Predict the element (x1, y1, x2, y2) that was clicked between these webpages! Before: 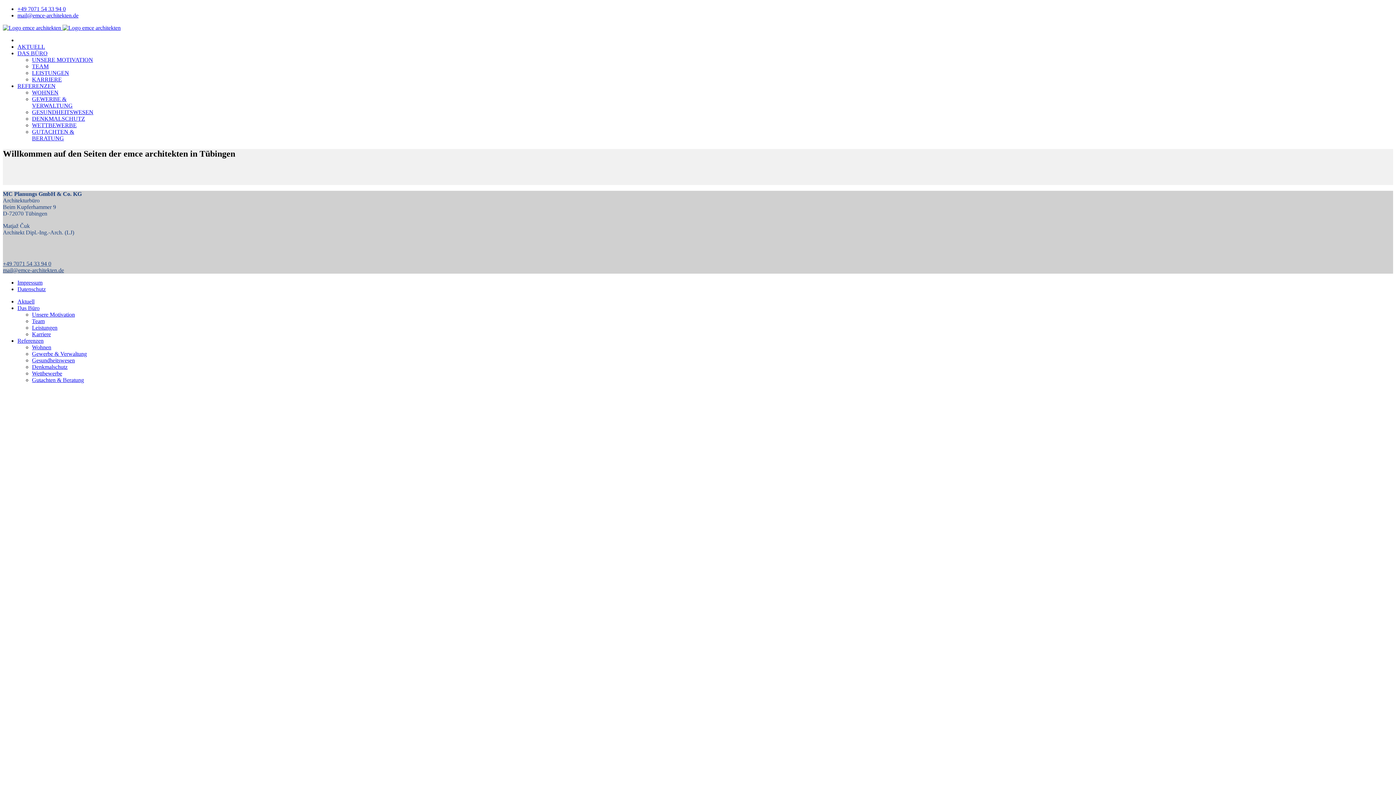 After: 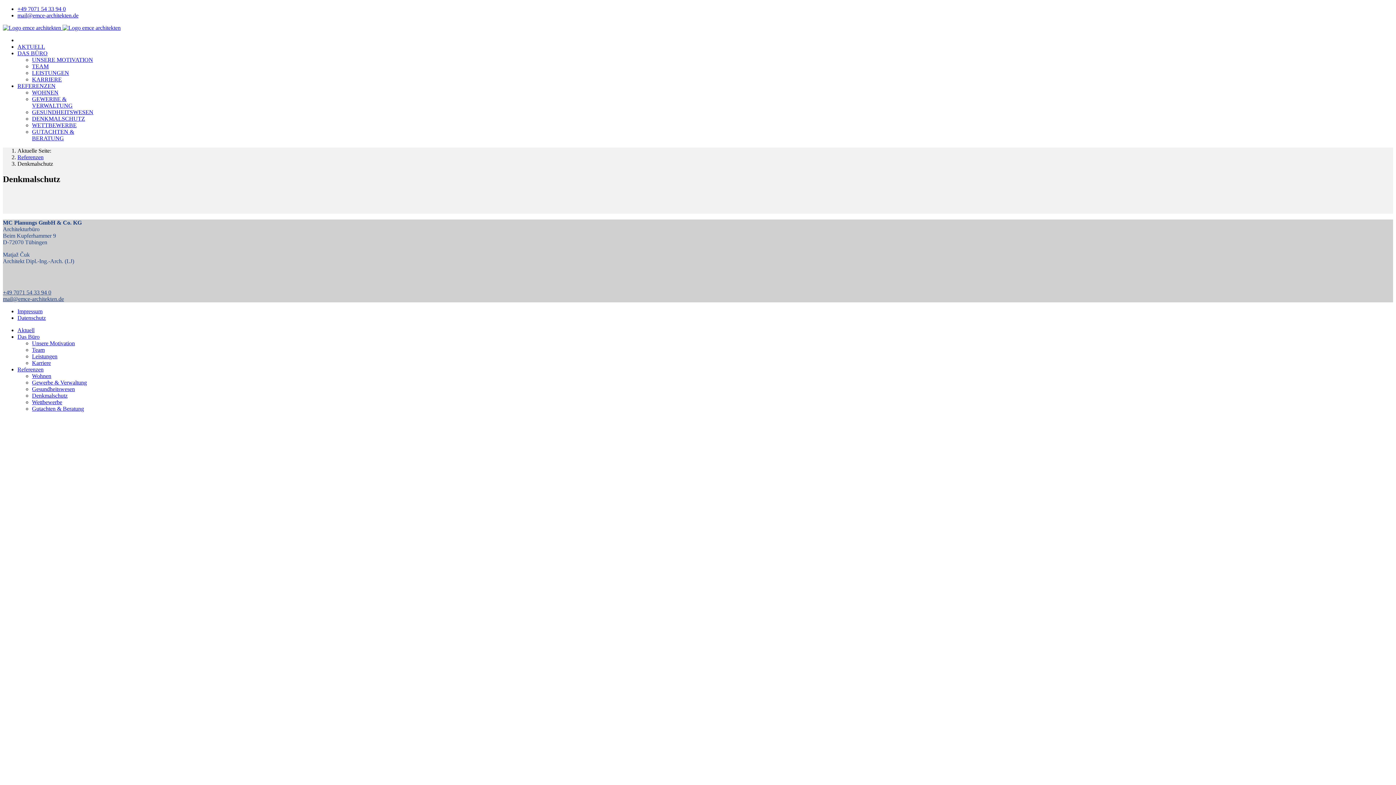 Action: label: Denkmalschutz bbox: (32, 363, 67, 370)